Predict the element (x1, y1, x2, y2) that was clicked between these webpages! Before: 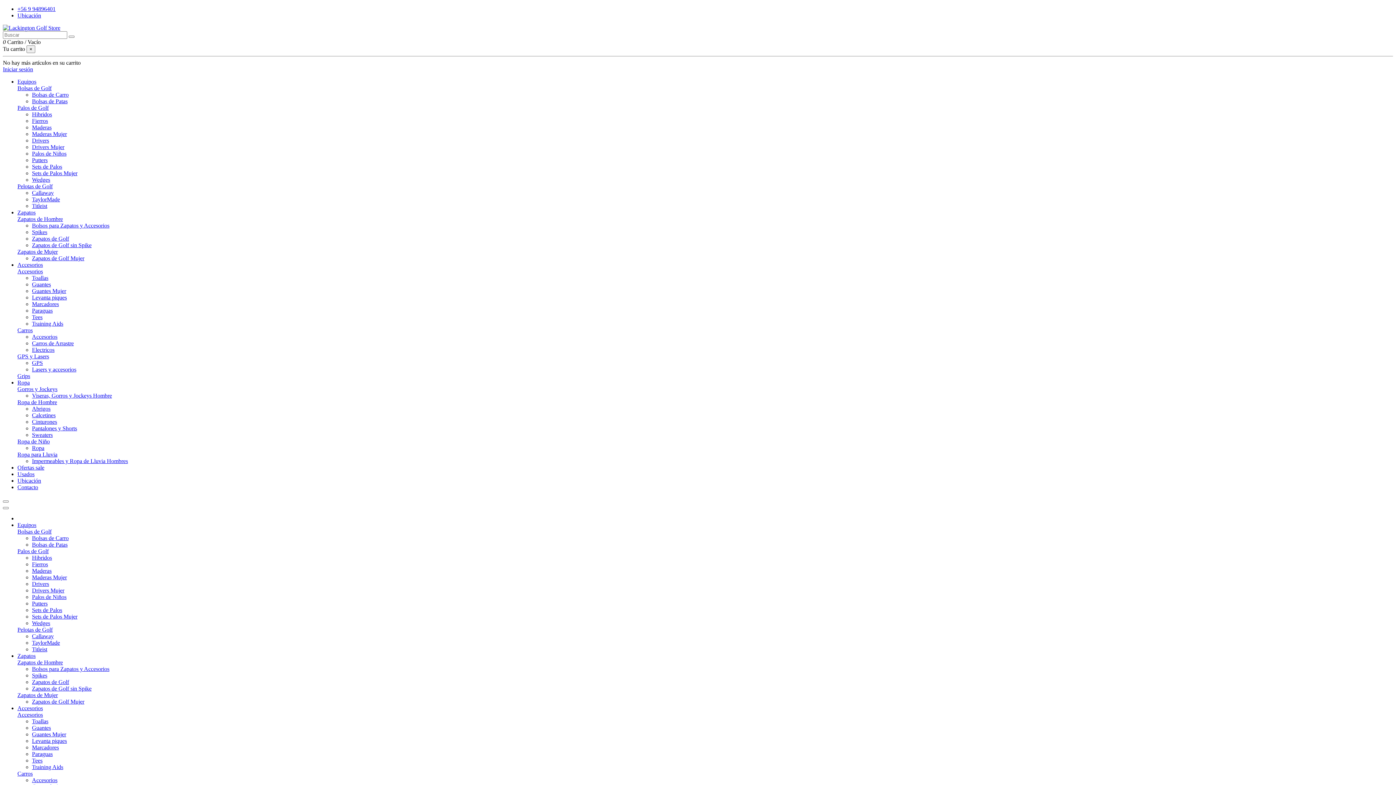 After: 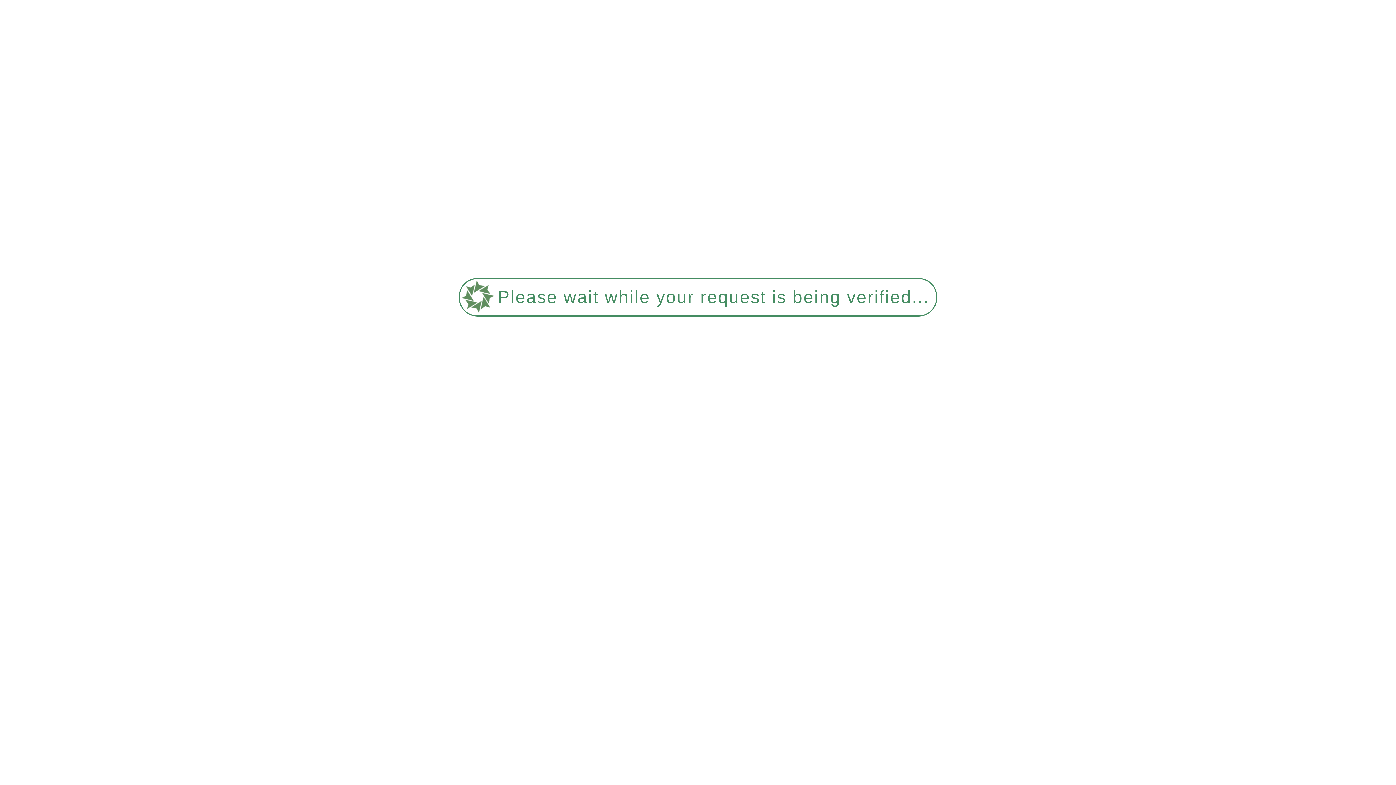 Action: label: Pelotas de Golf bbox: (17, 183, 52, 189)